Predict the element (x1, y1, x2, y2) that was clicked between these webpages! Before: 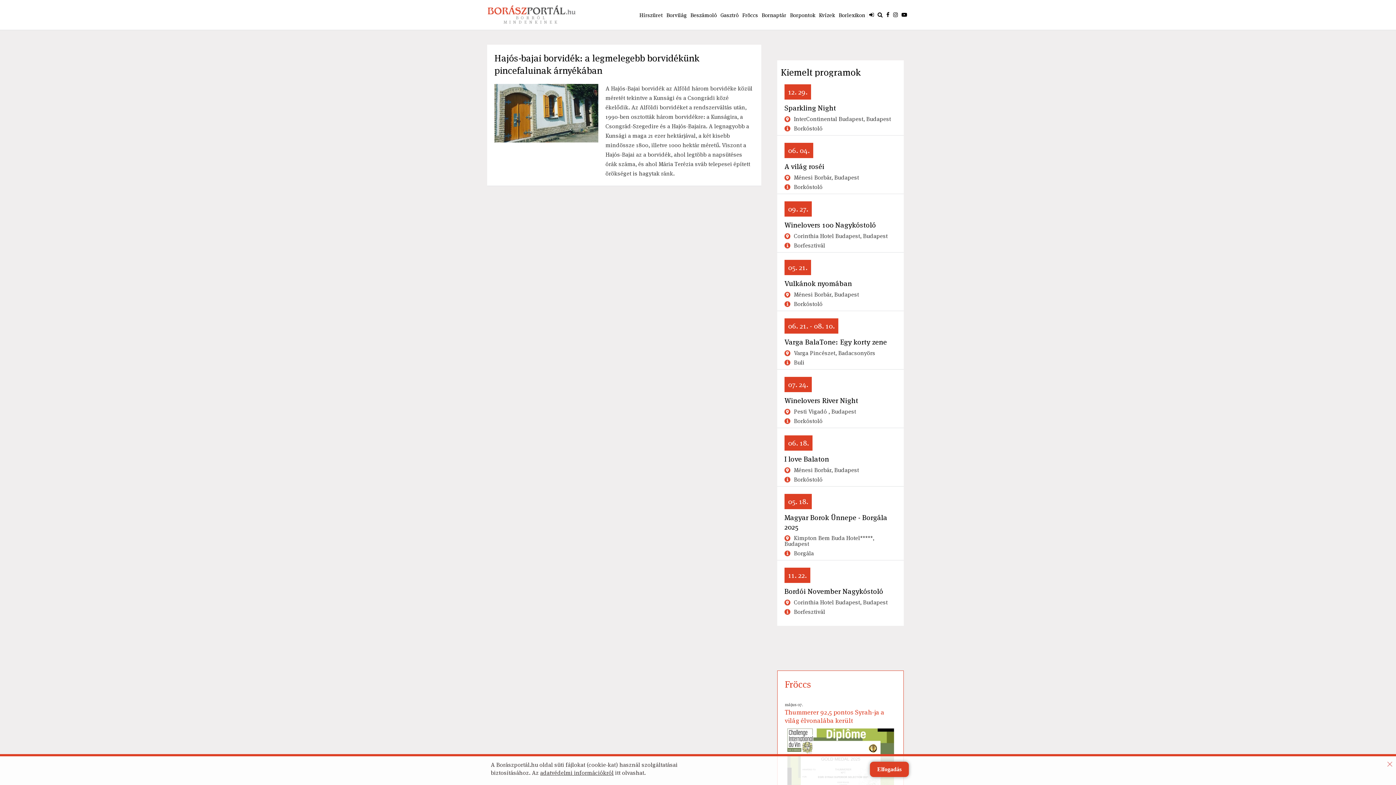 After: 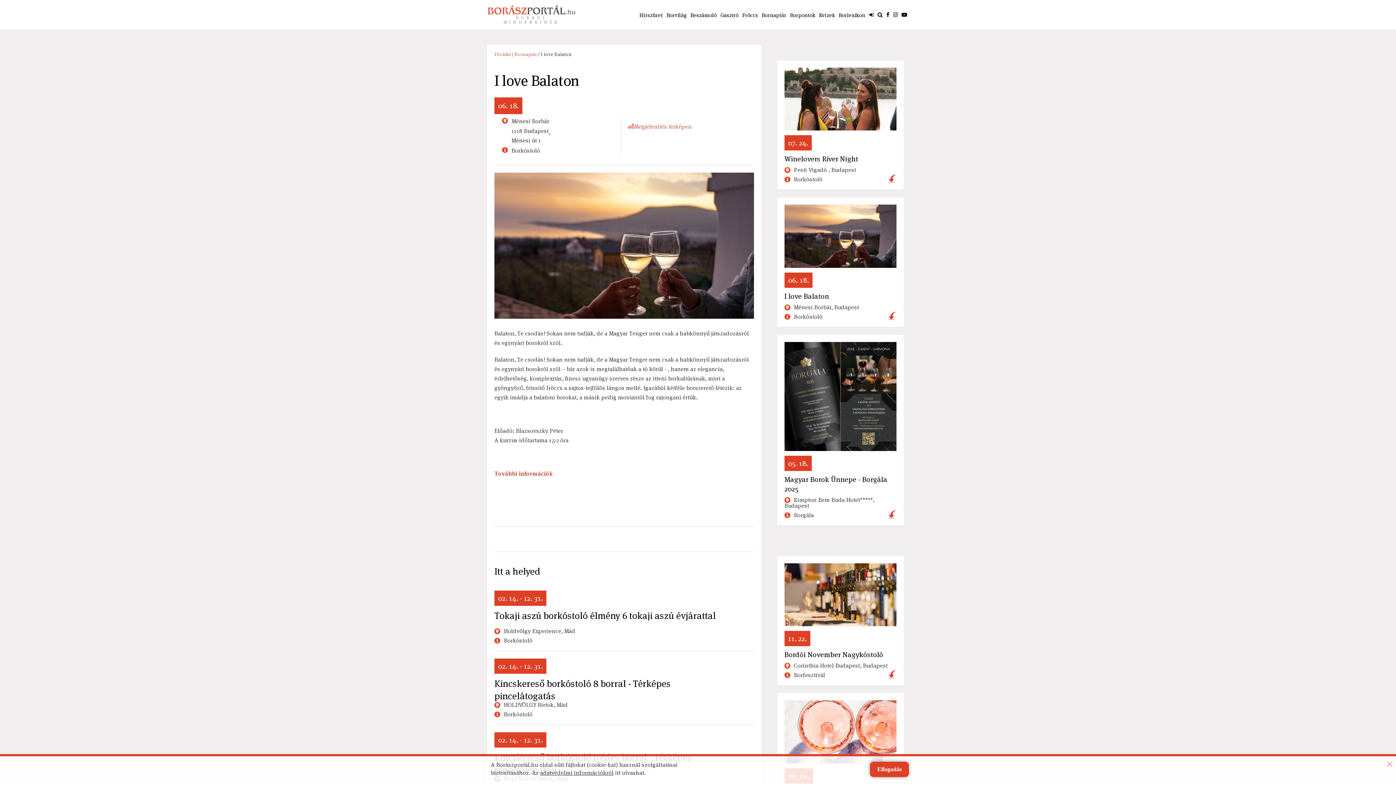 Action: label: I love Balaton bbox: (784, 454, 896, 464)